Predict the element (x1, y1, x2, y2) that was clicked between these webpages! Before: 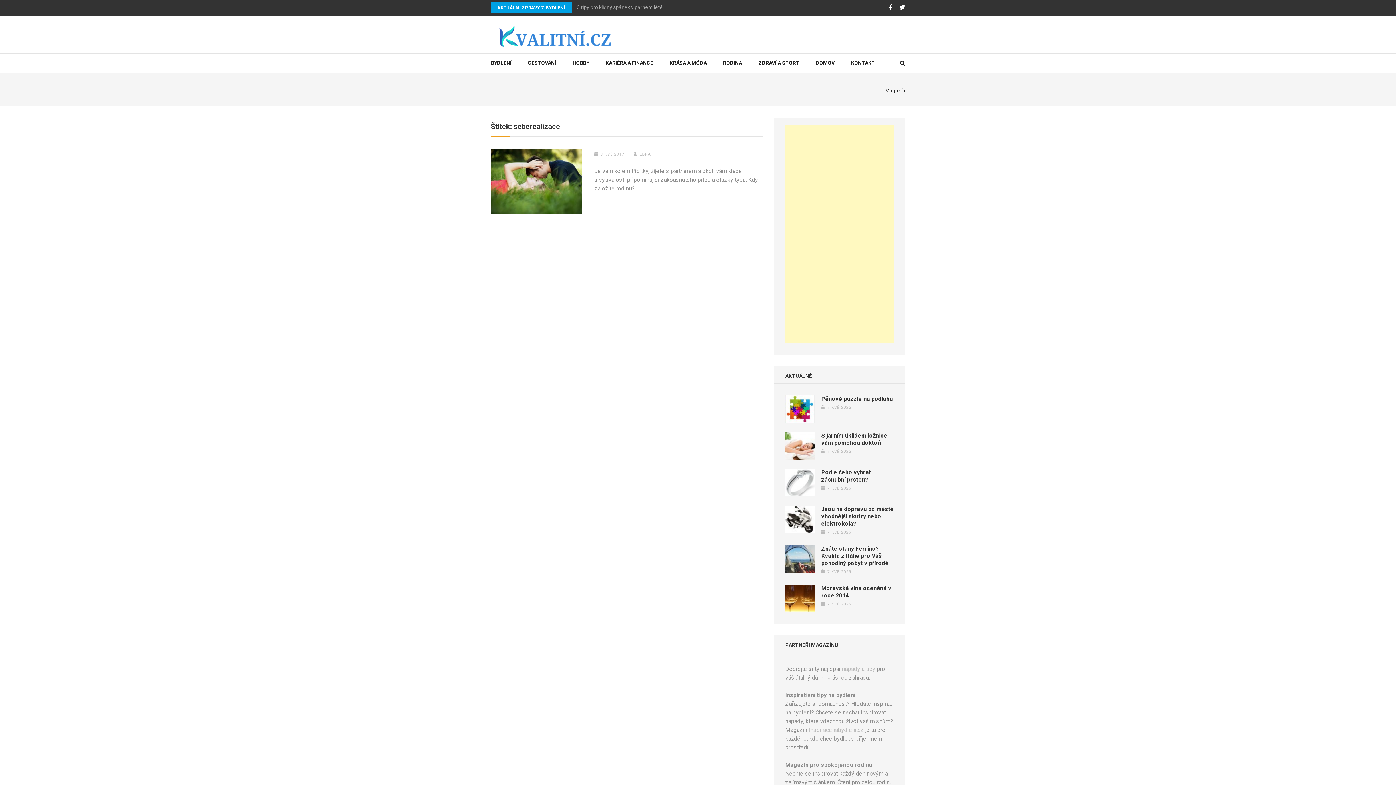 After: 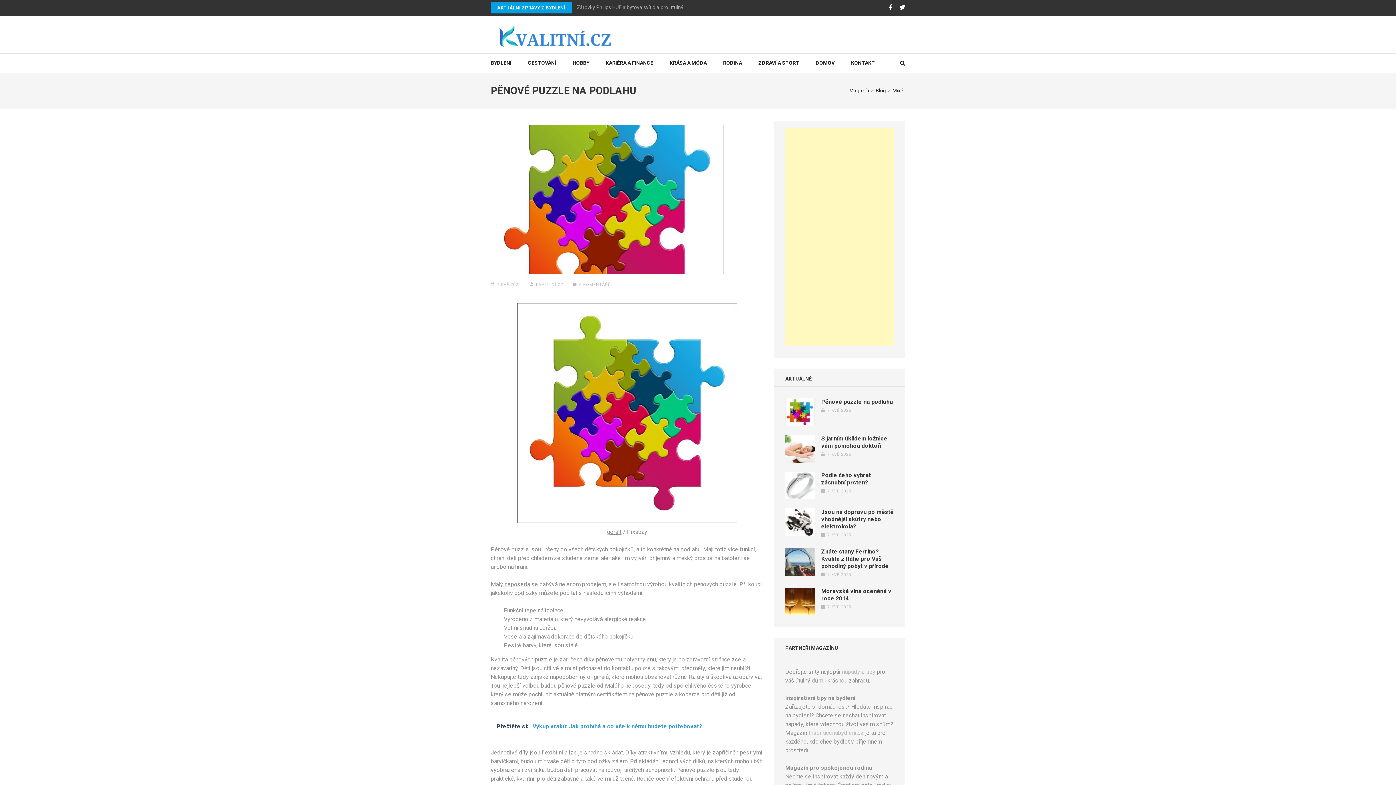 Action: bbox: (827, 405, 851, 410) label: 7 KVĚ 2025